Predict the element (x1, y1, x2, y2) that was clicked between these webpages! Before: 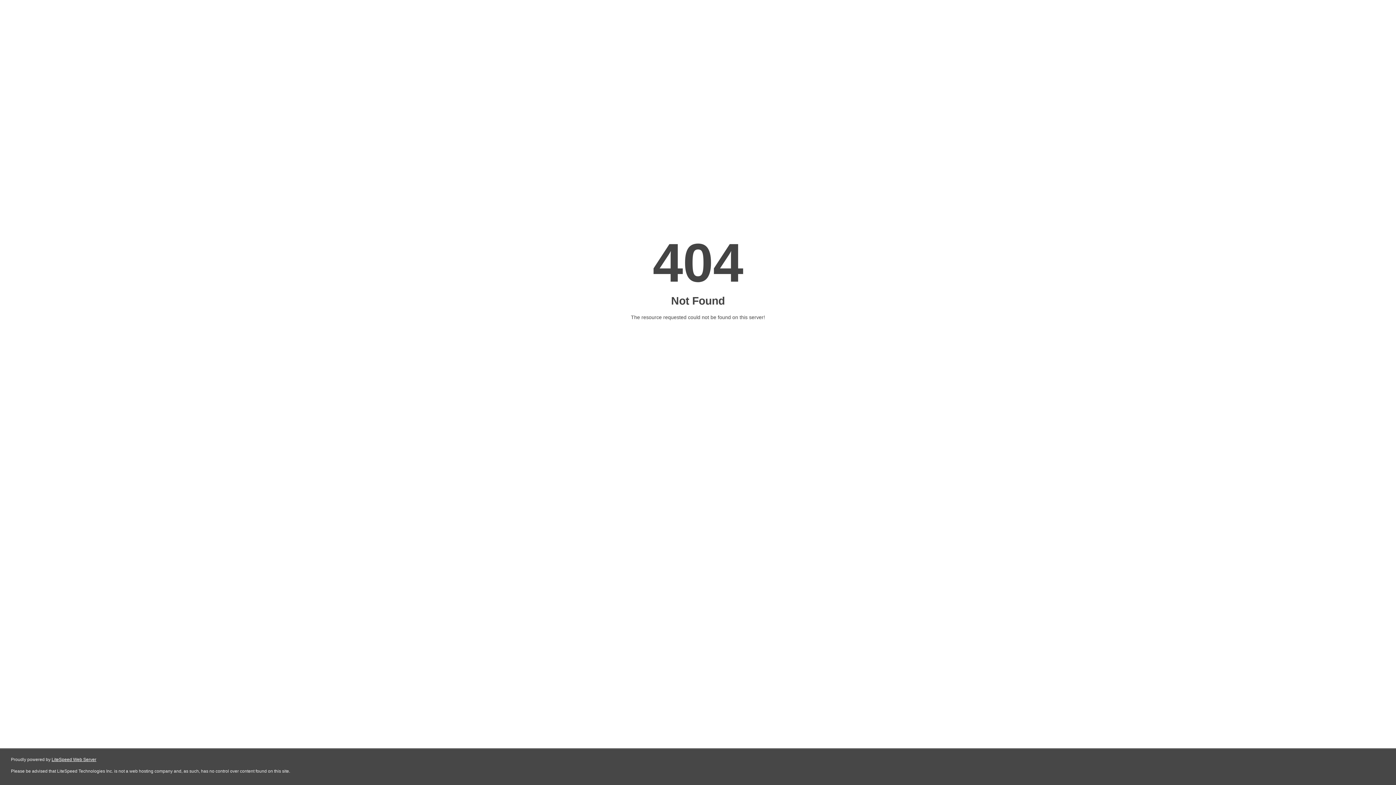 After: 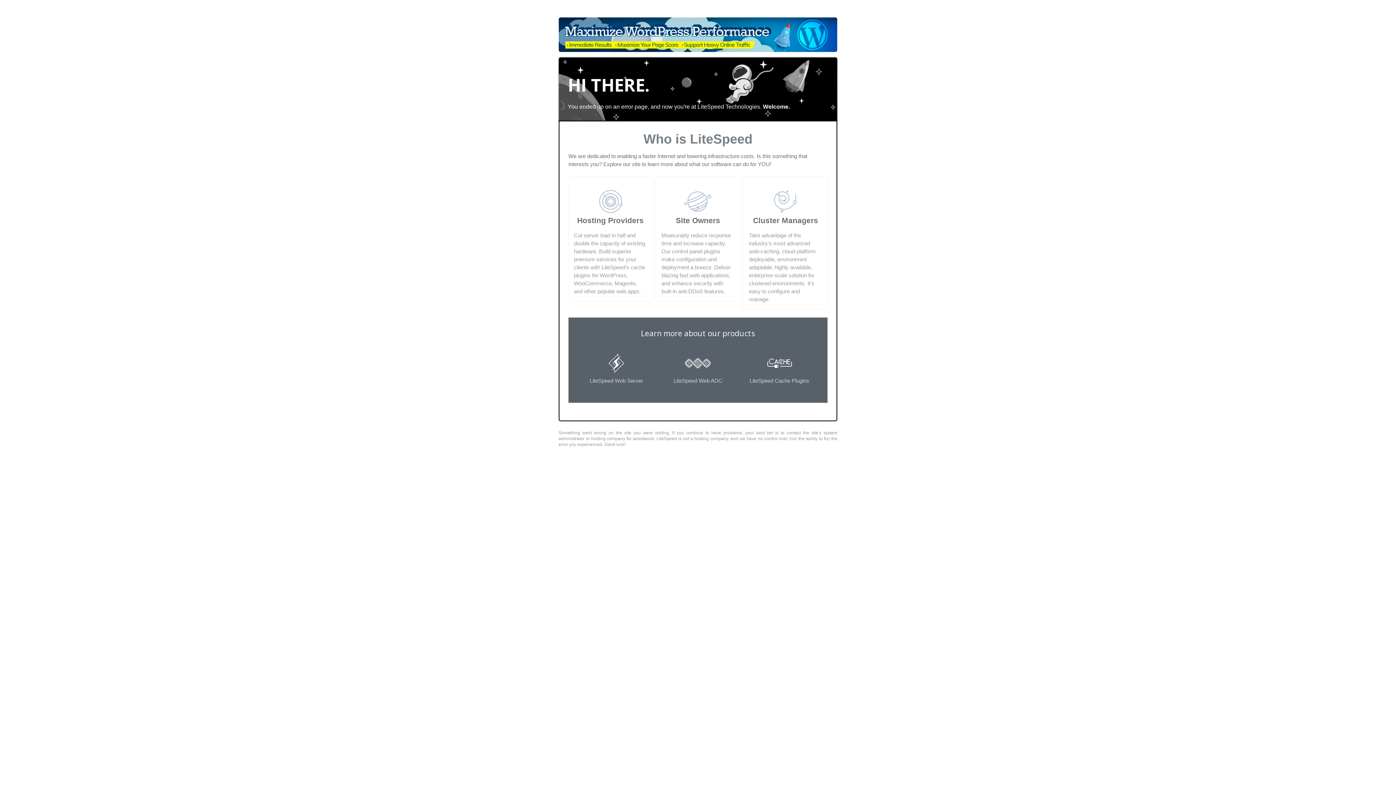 Action: label: LiteSpeed Web Server bbox: (51, 757, 96, 762)